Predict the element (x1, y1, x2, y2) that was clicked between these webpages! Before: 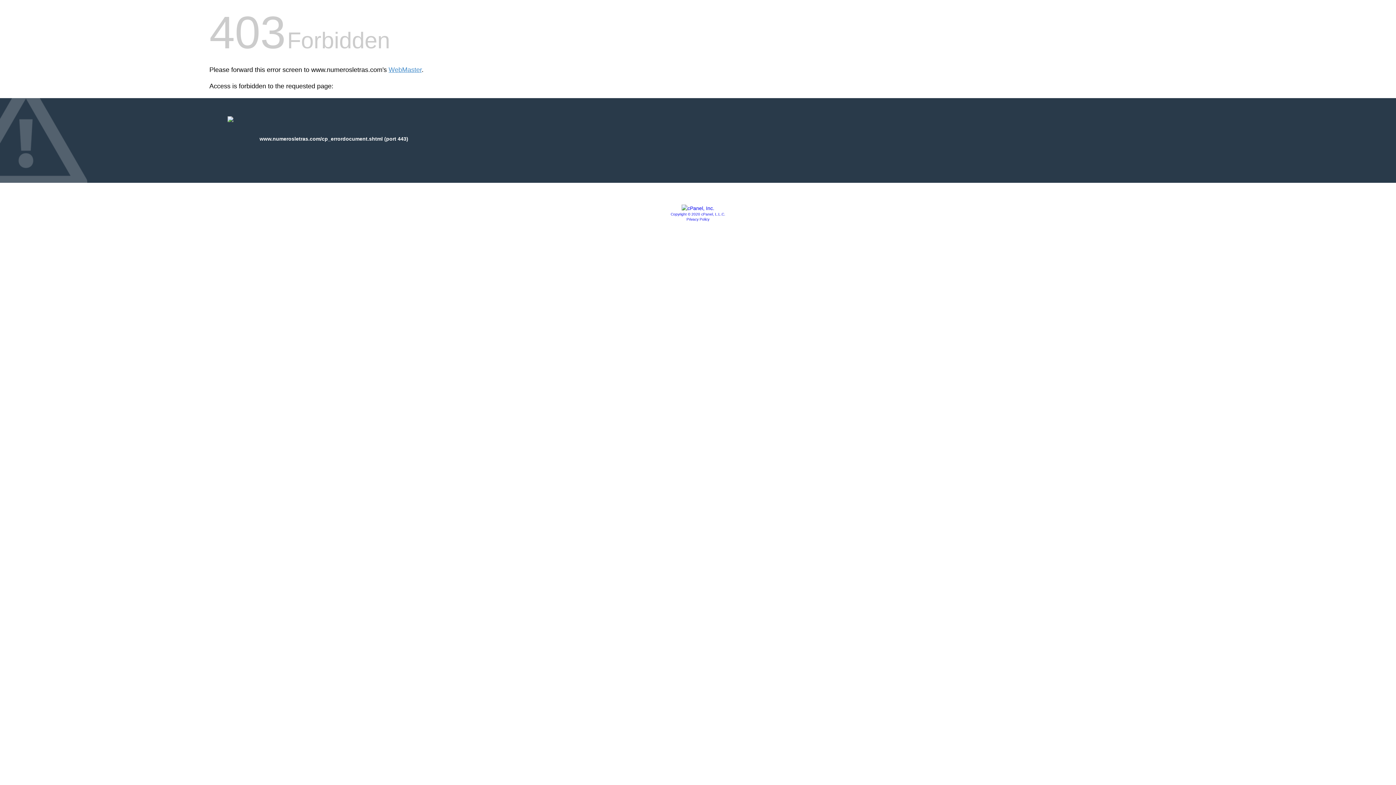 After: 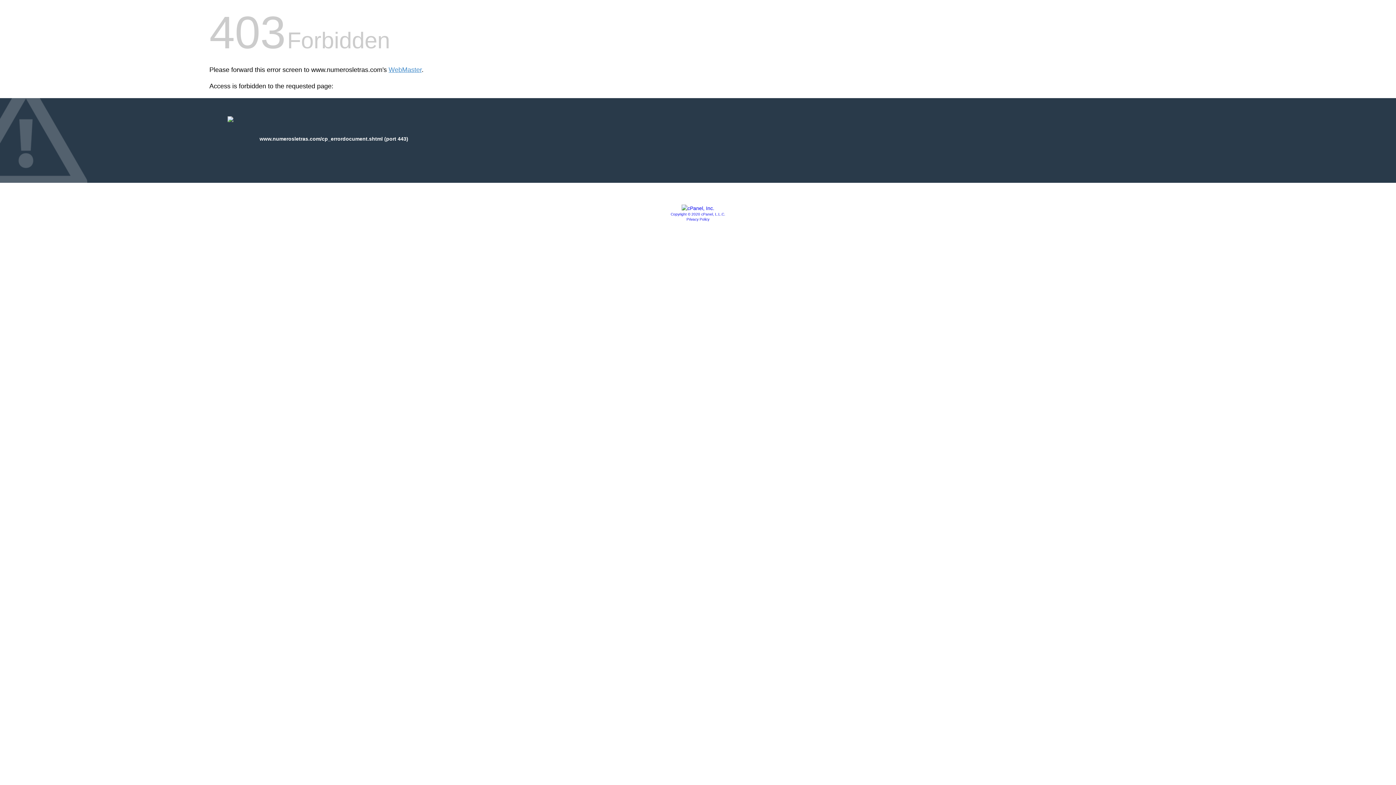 Action: bbox: (681, 205, 714, 211)